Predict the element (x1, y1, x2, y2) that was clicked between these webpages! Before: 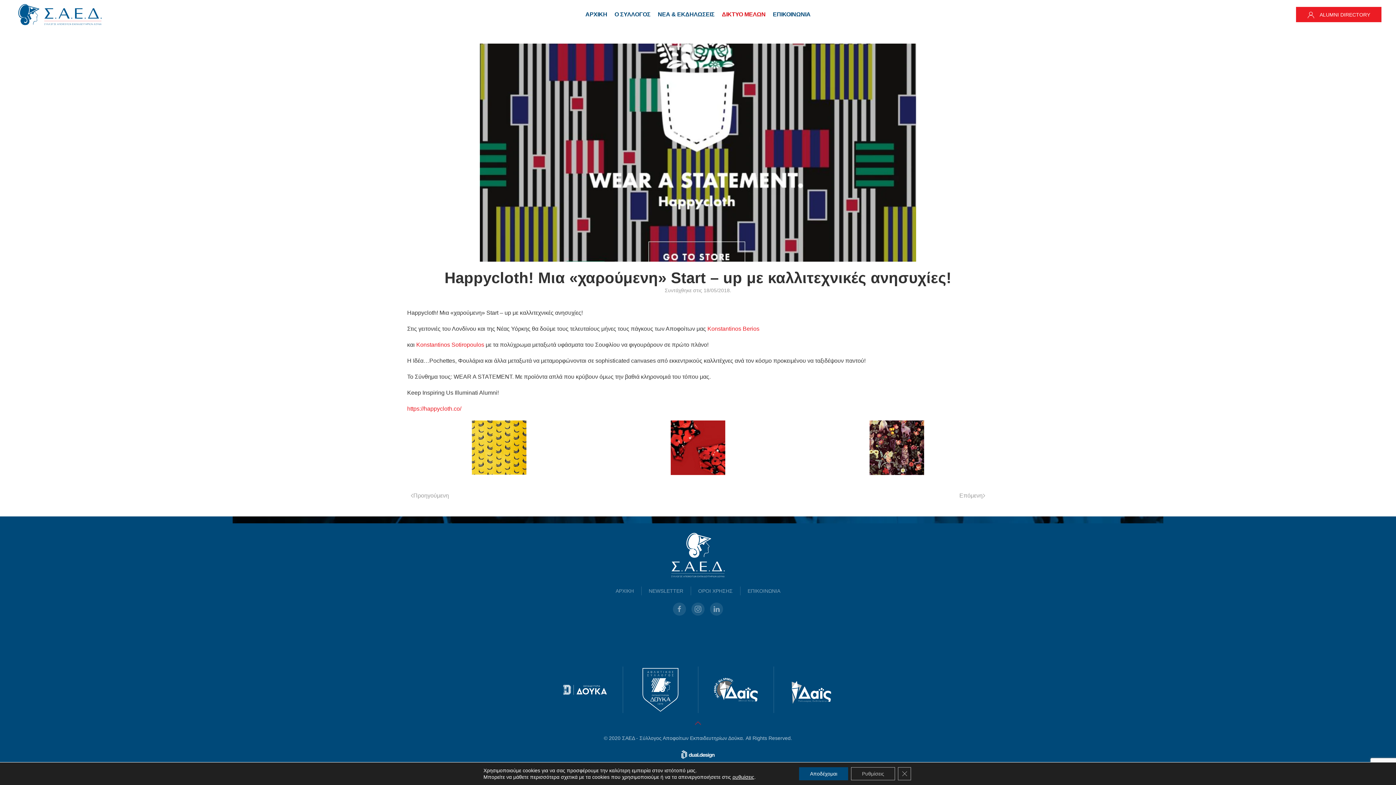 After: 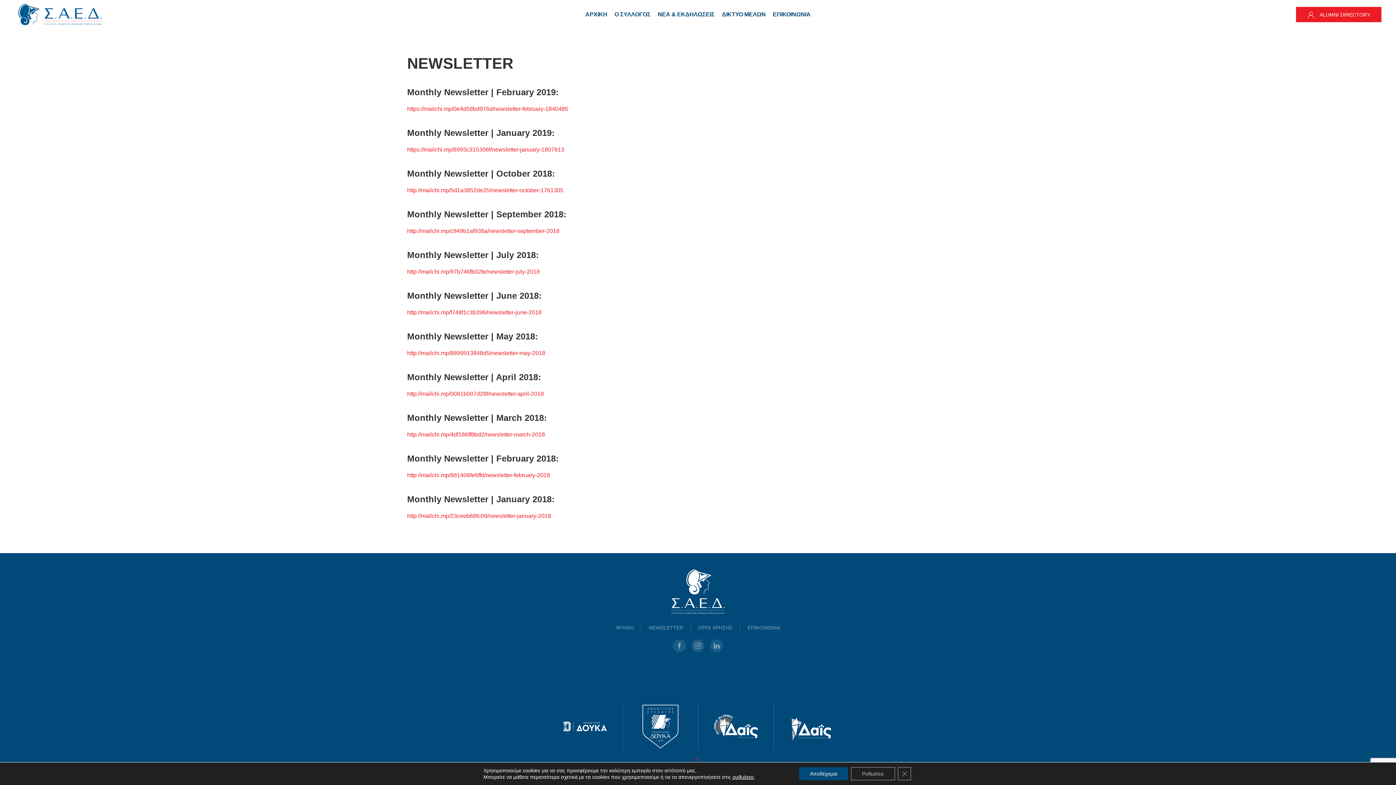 Action: label: NEWSLETTER bbox: (648, 587, 683, 595)